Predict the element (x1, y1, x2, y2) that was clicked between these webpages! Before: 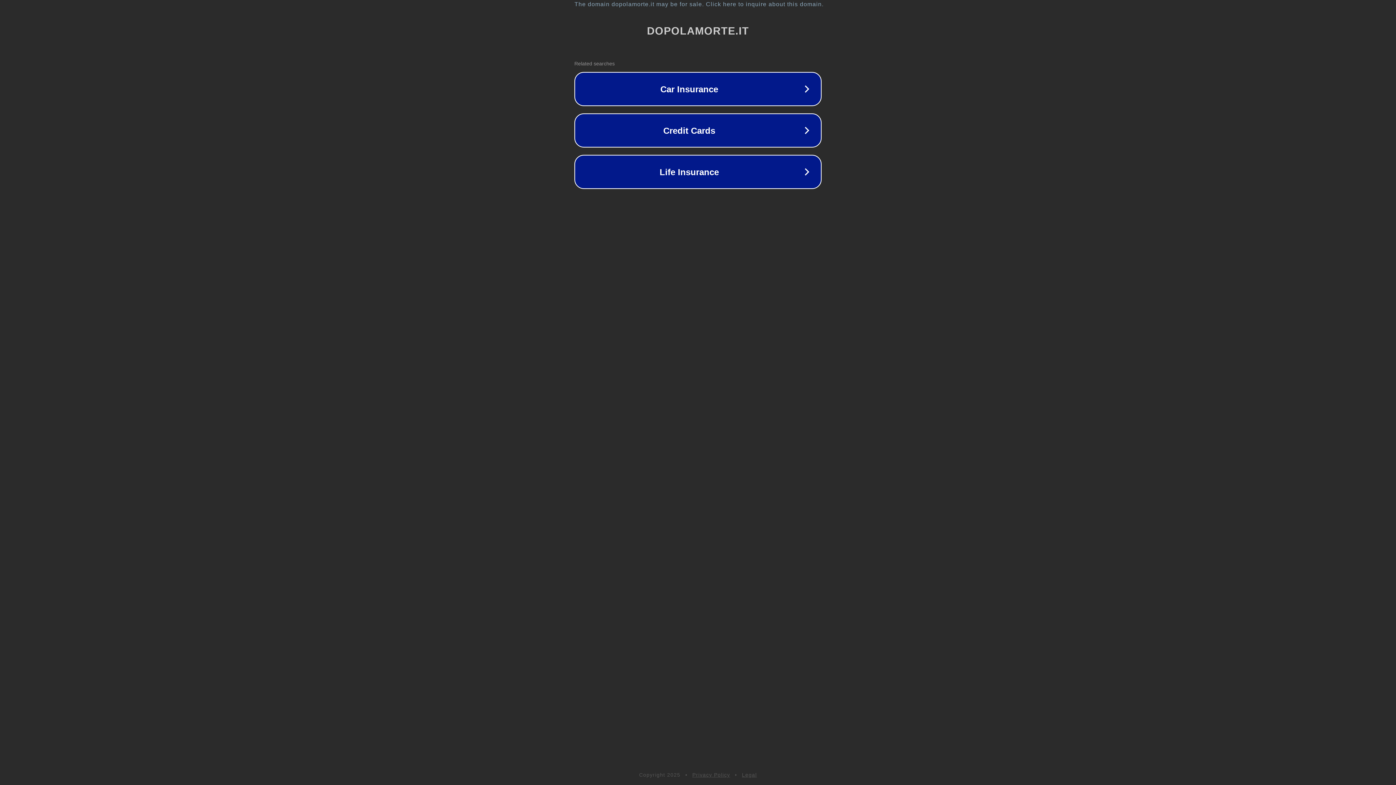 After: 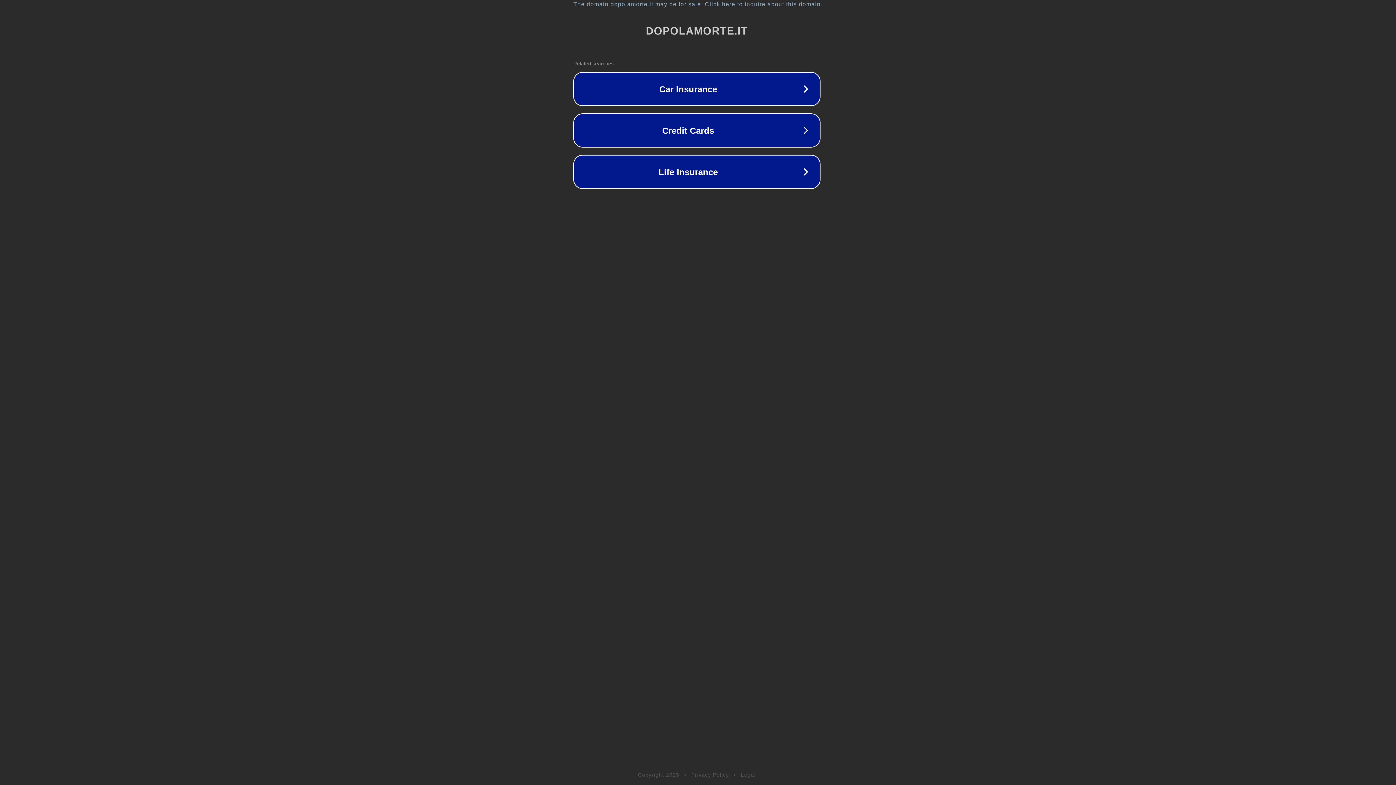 Action: bbox: (1, 1, 1397, 7) label: The domain dopolamorte.it may be for sale. Click here to inquire about this domain.